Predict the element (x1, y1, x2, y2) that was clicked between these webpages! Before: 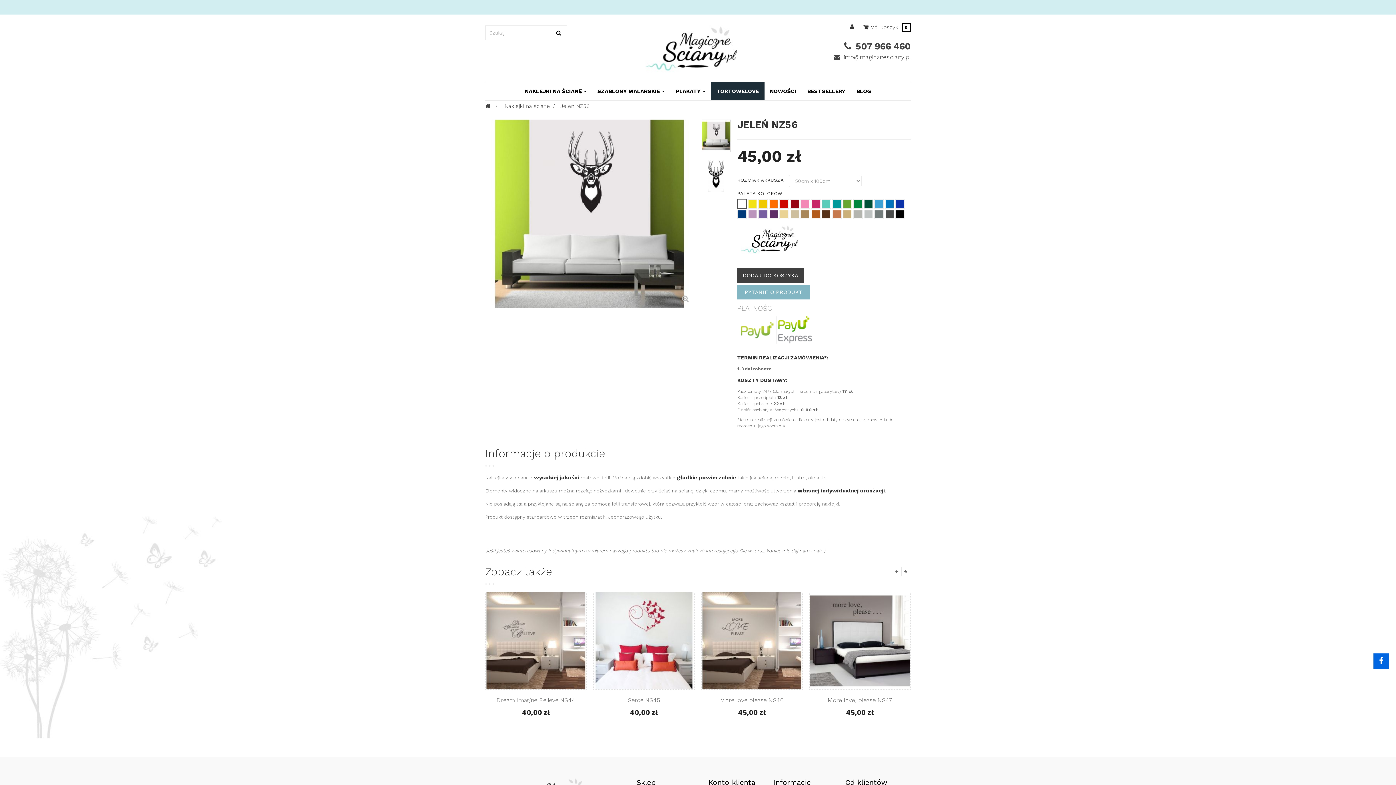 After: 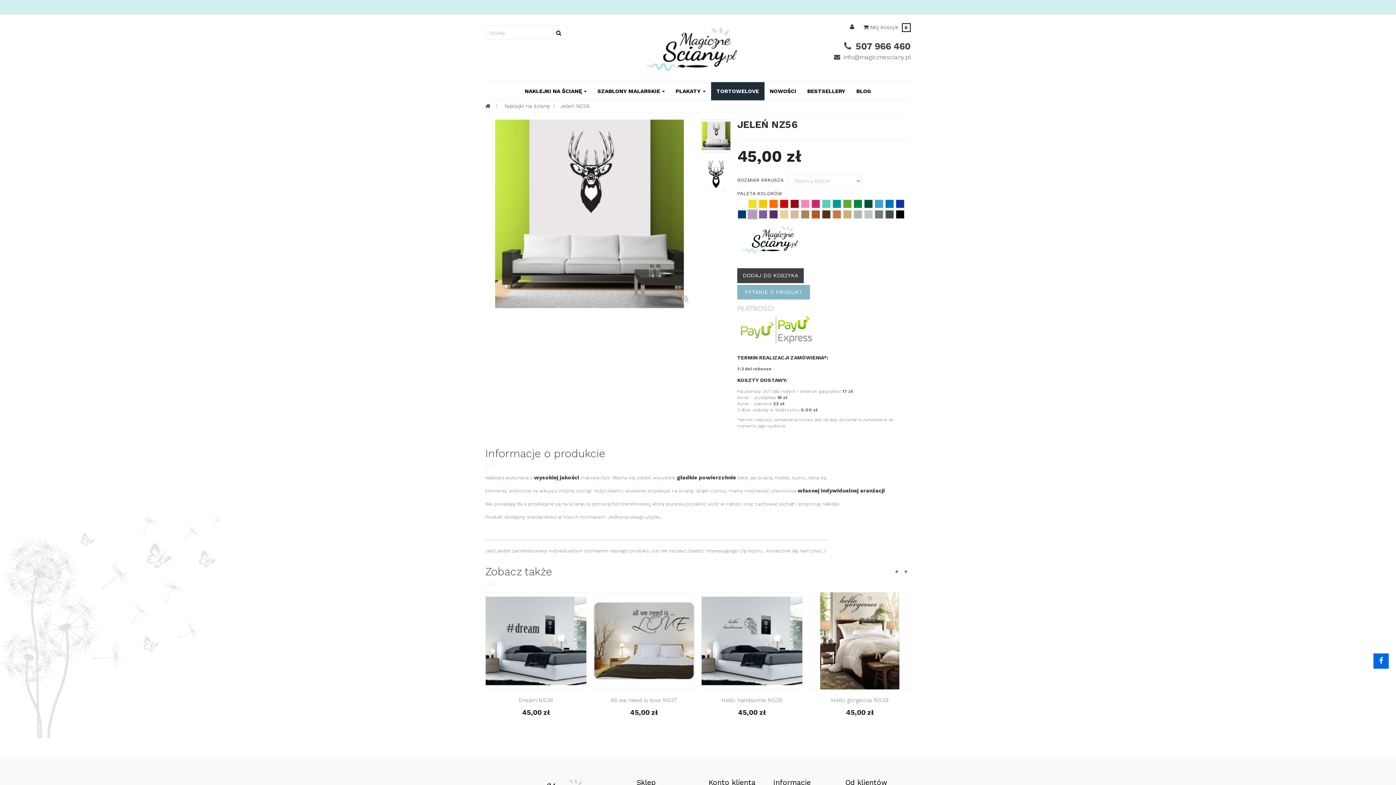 Action: bbox: (748, 210, 756, 218)